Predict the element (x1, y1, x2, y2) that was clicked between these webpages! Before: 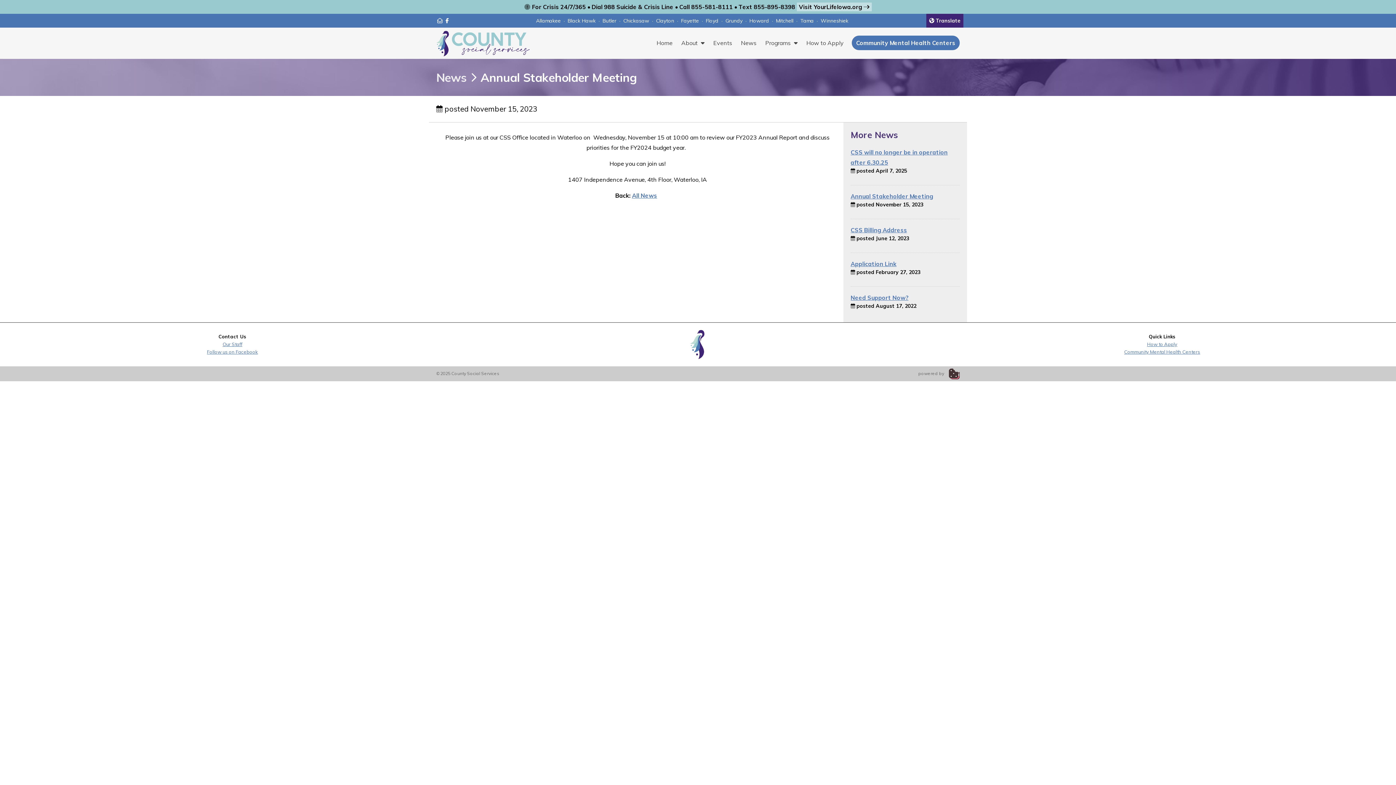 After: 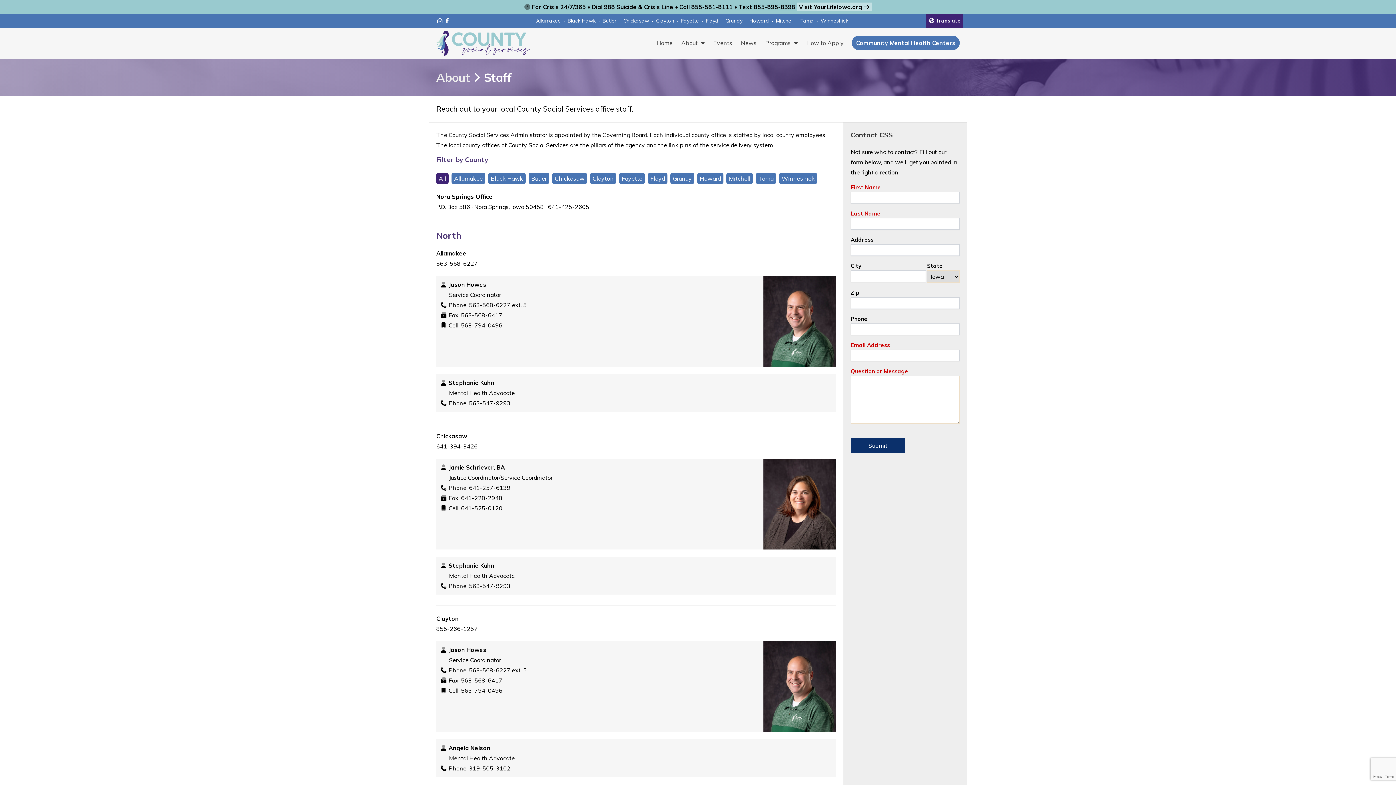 Action: bbox: (222, 341, 242, 347) label: Our Staff